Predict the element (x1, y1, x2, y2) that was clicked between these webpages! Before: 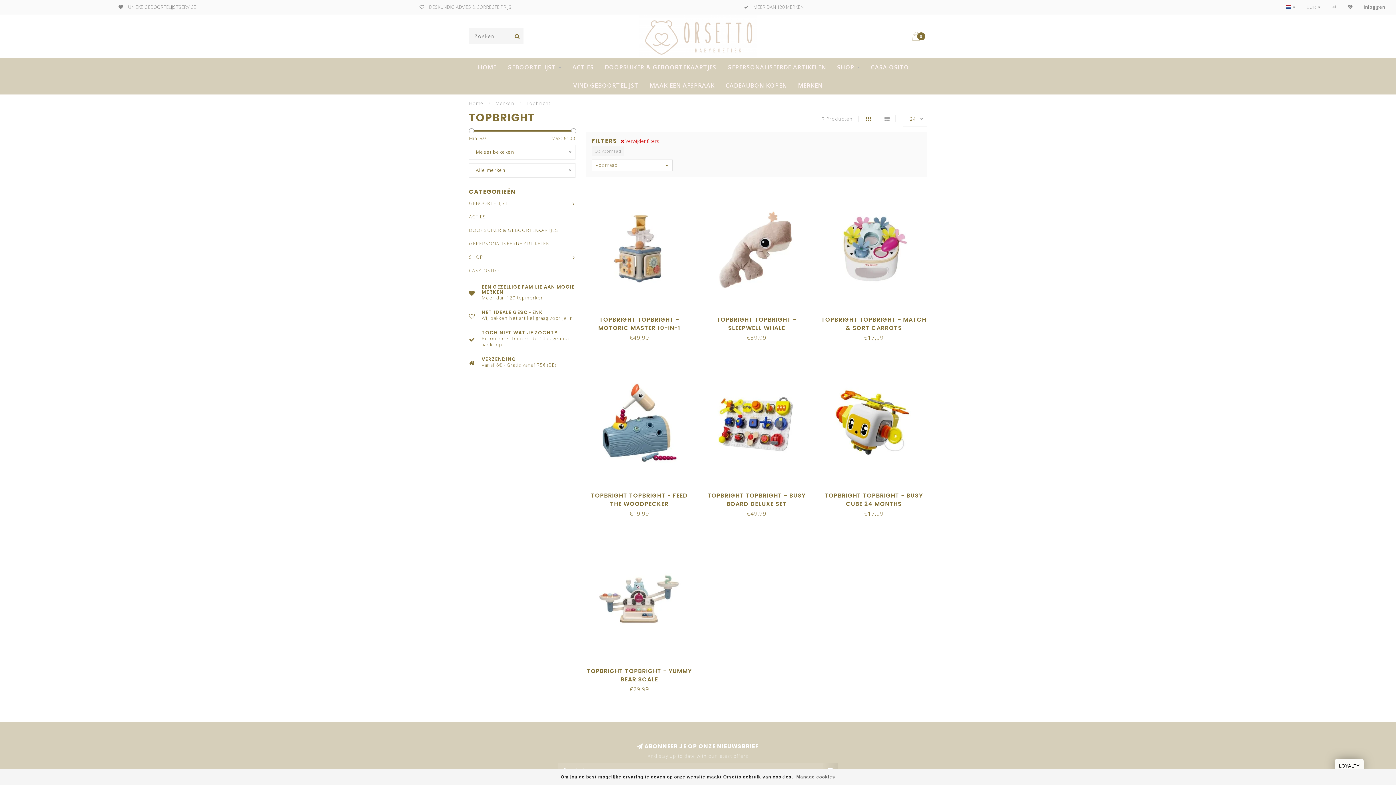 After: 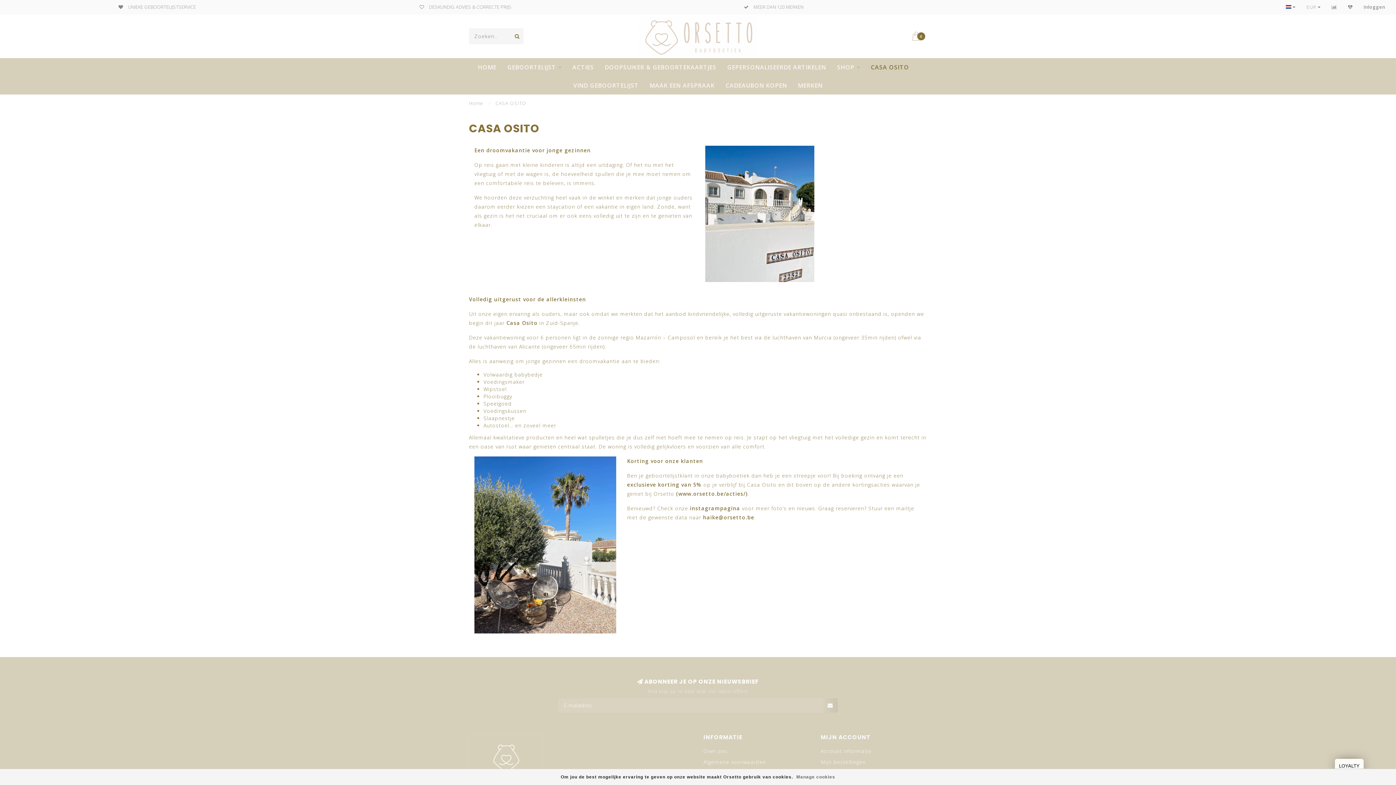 Action: bbox: (871, 58, 909, 76) label: CASA OSITO